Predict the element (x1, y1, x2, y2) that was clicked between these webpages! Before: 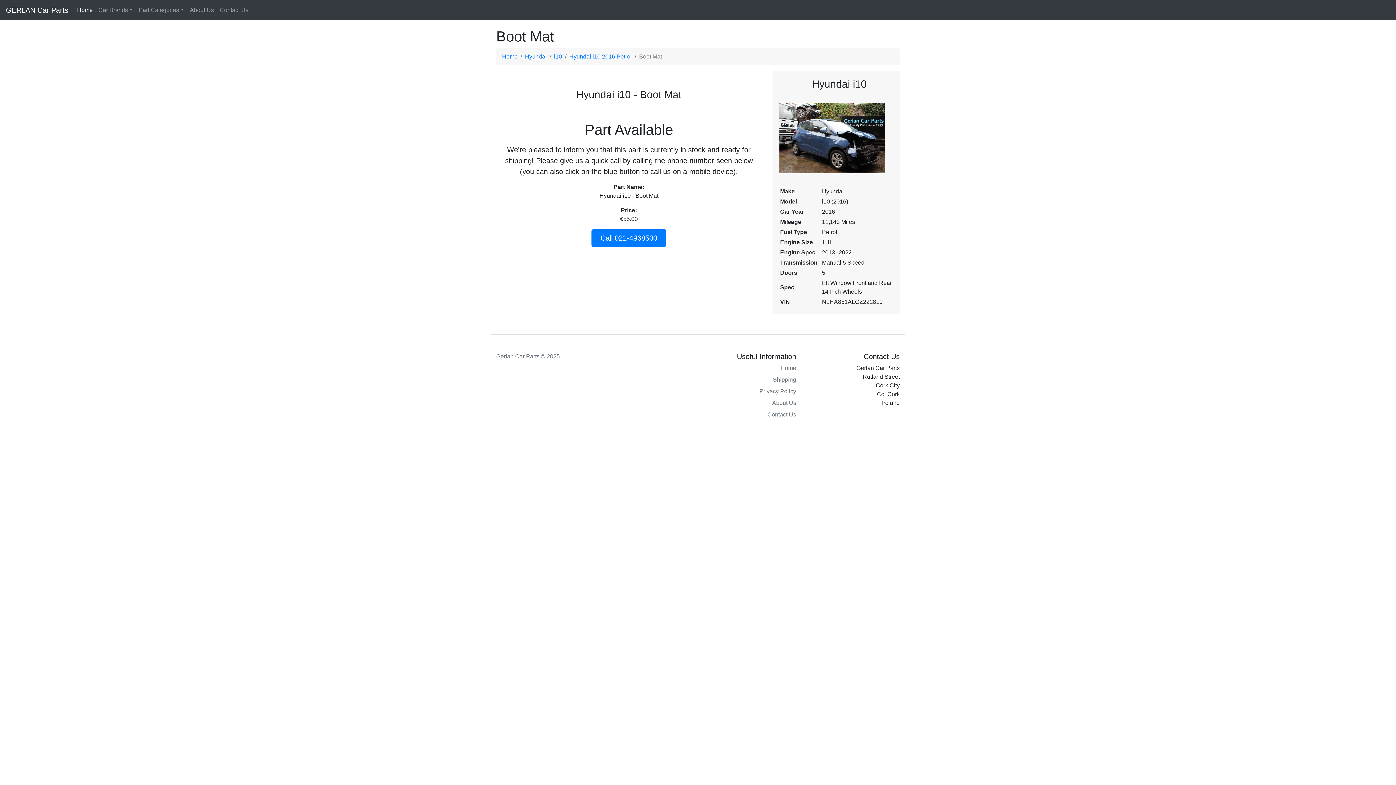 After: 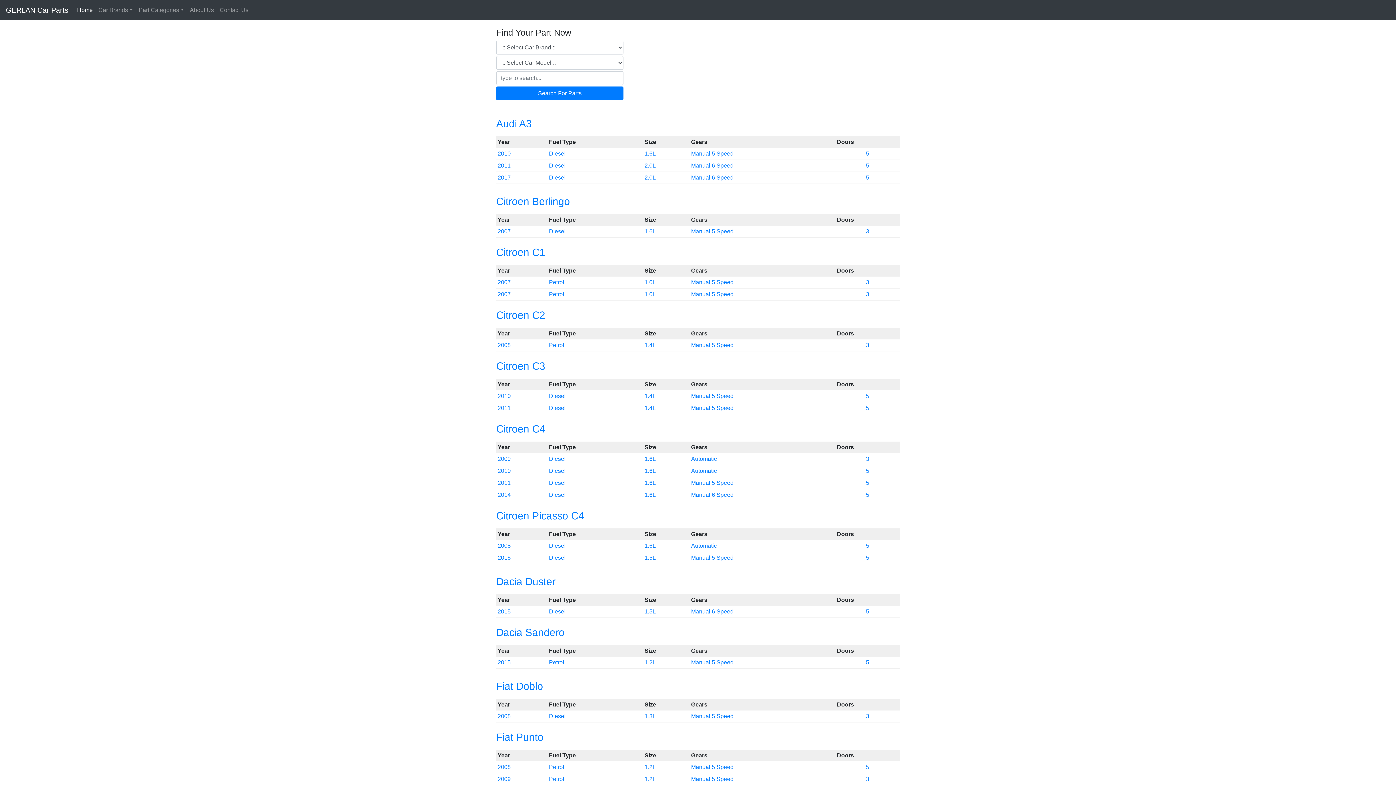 Action: bbox: (502, 53, 517, 59) label: Home